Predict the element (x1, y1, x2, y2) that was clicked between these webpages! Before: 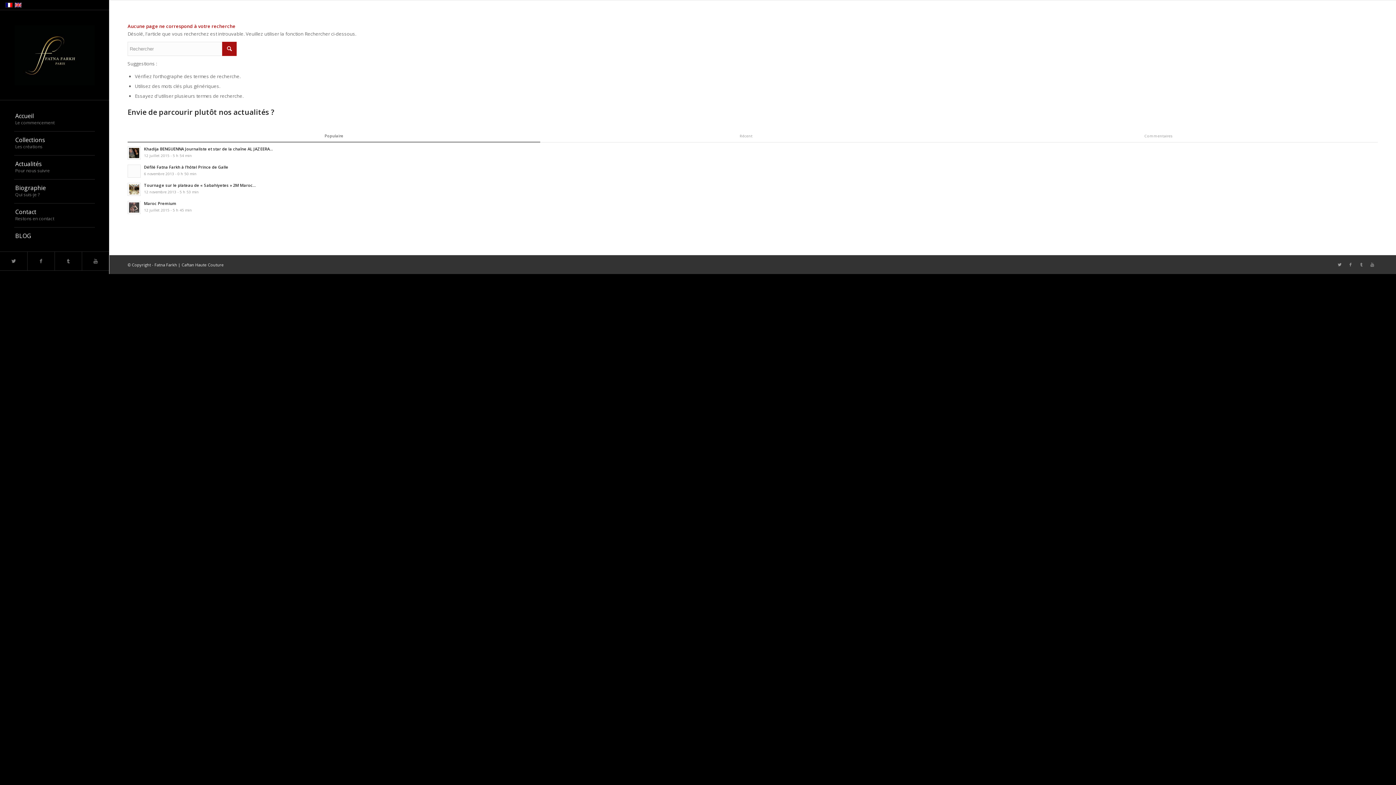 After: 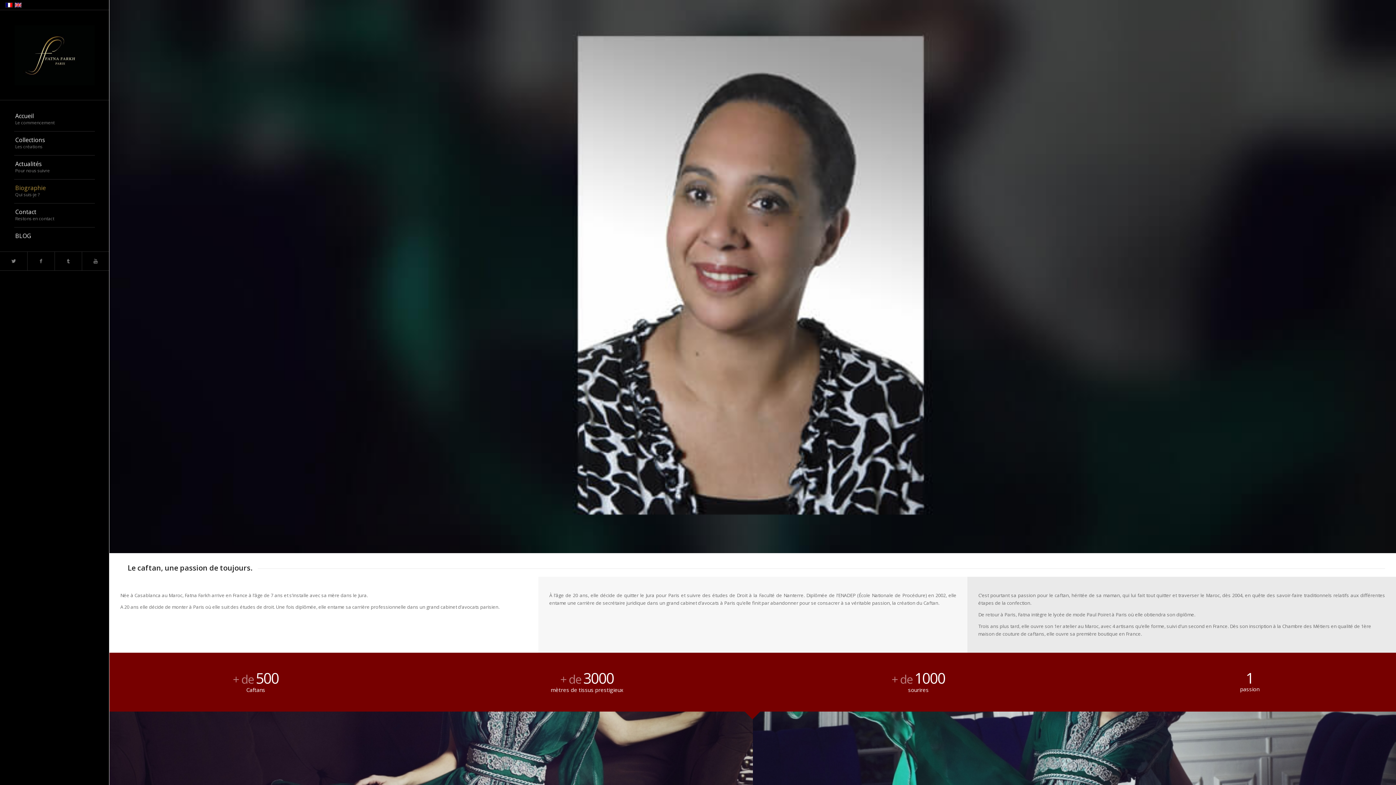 Action: label: Biographie
Qui suis-je ? bbox: (14, 179, 94, 203)